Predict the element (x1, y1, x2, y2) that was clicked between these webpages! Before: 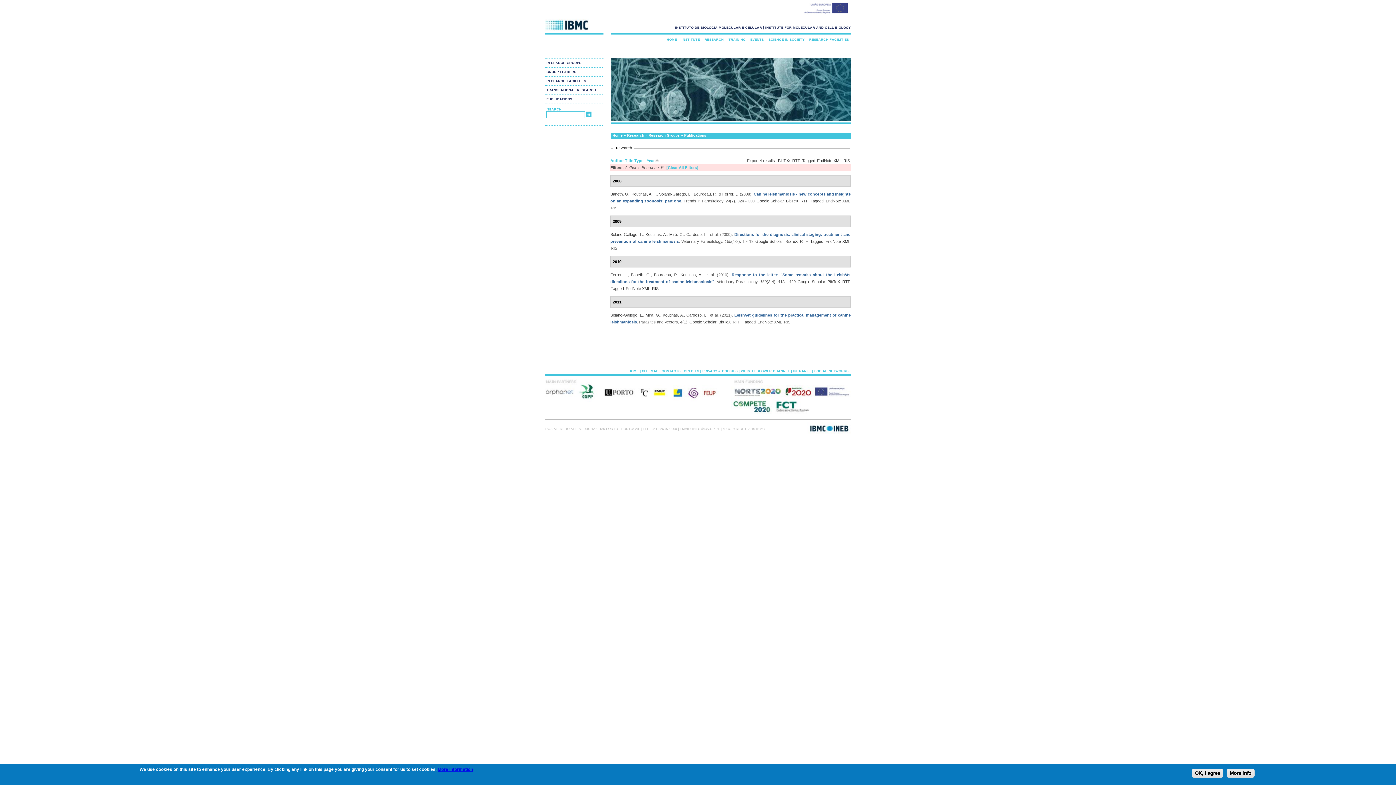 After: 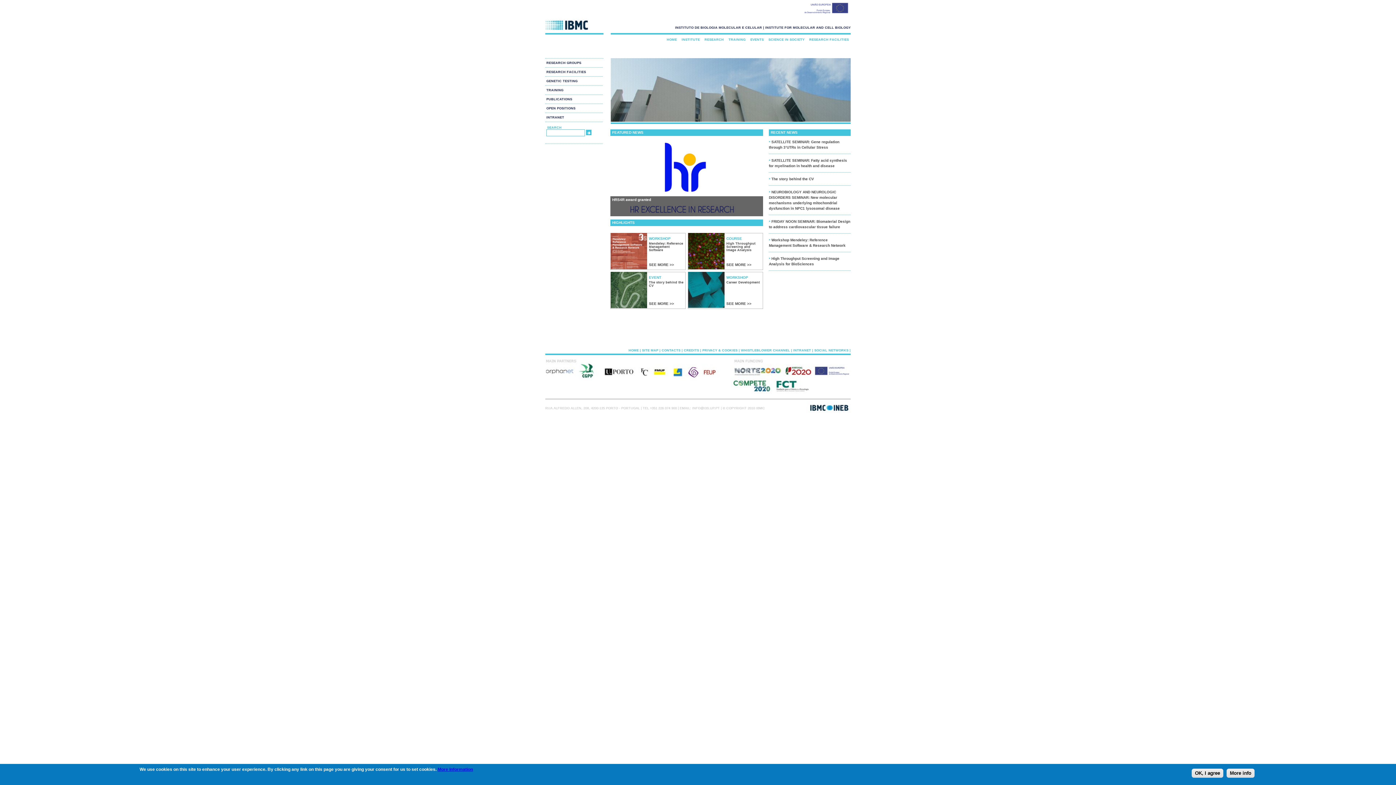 Action: bbox: (545, 27, 589, 33)